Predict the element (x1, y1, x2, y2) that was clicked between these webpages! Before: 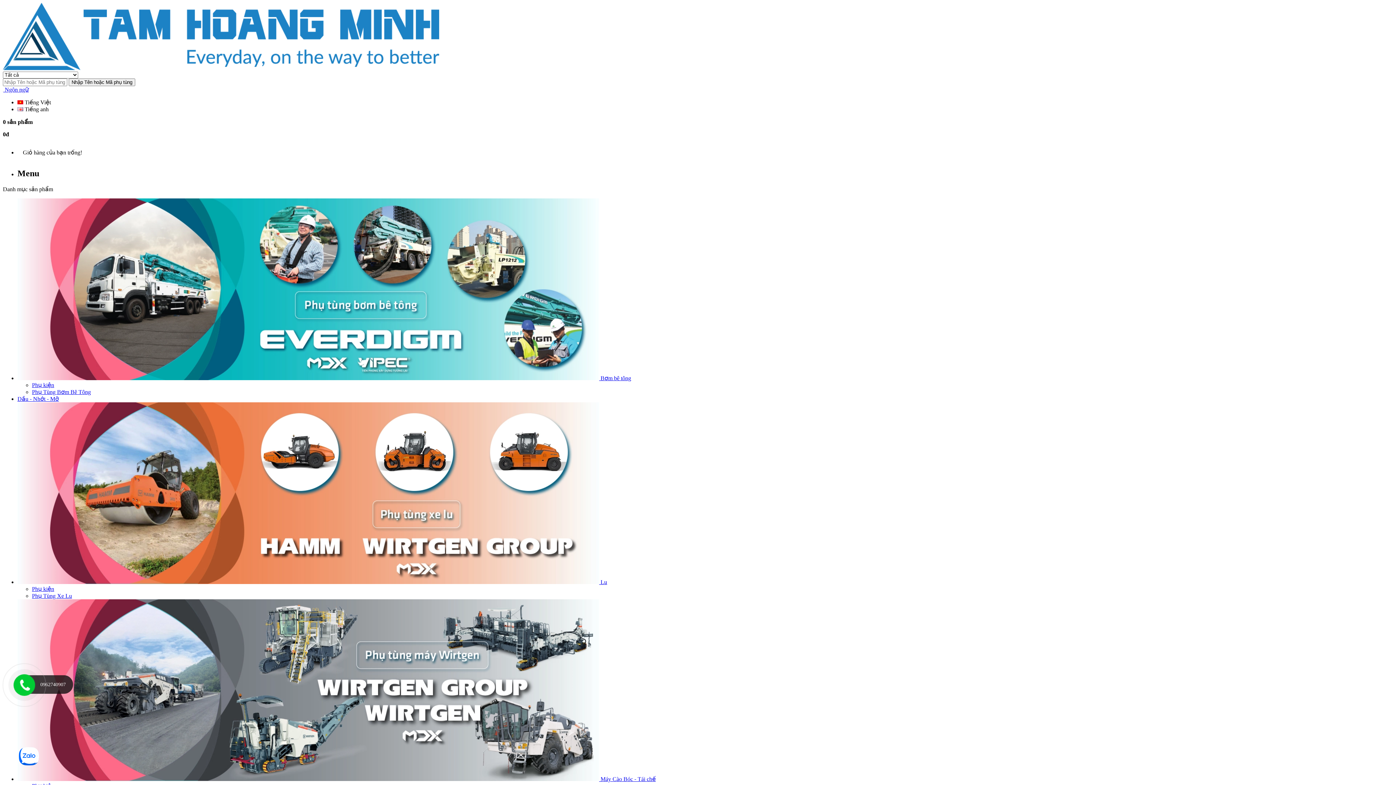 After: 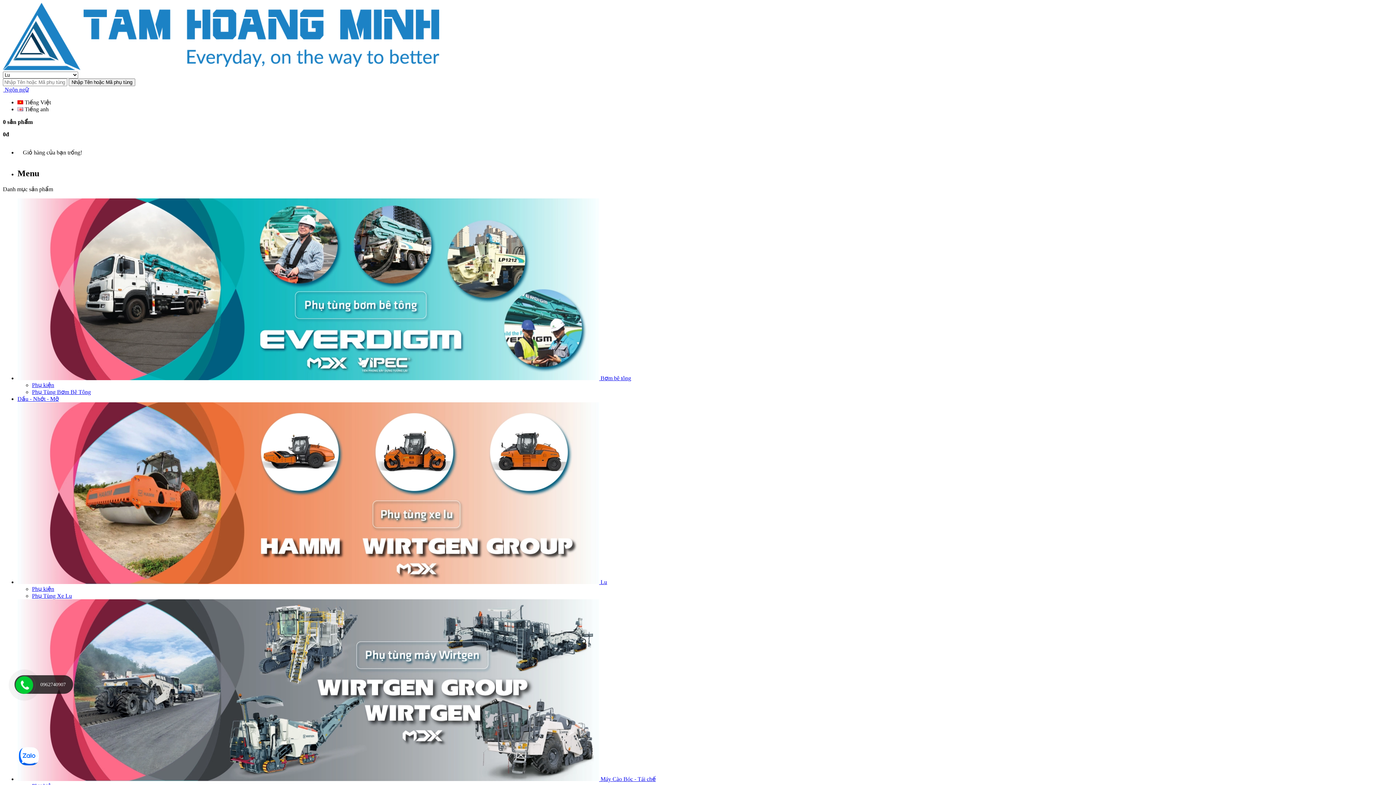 Action: label:  Lu bbox: (17, 579, 607, 585)